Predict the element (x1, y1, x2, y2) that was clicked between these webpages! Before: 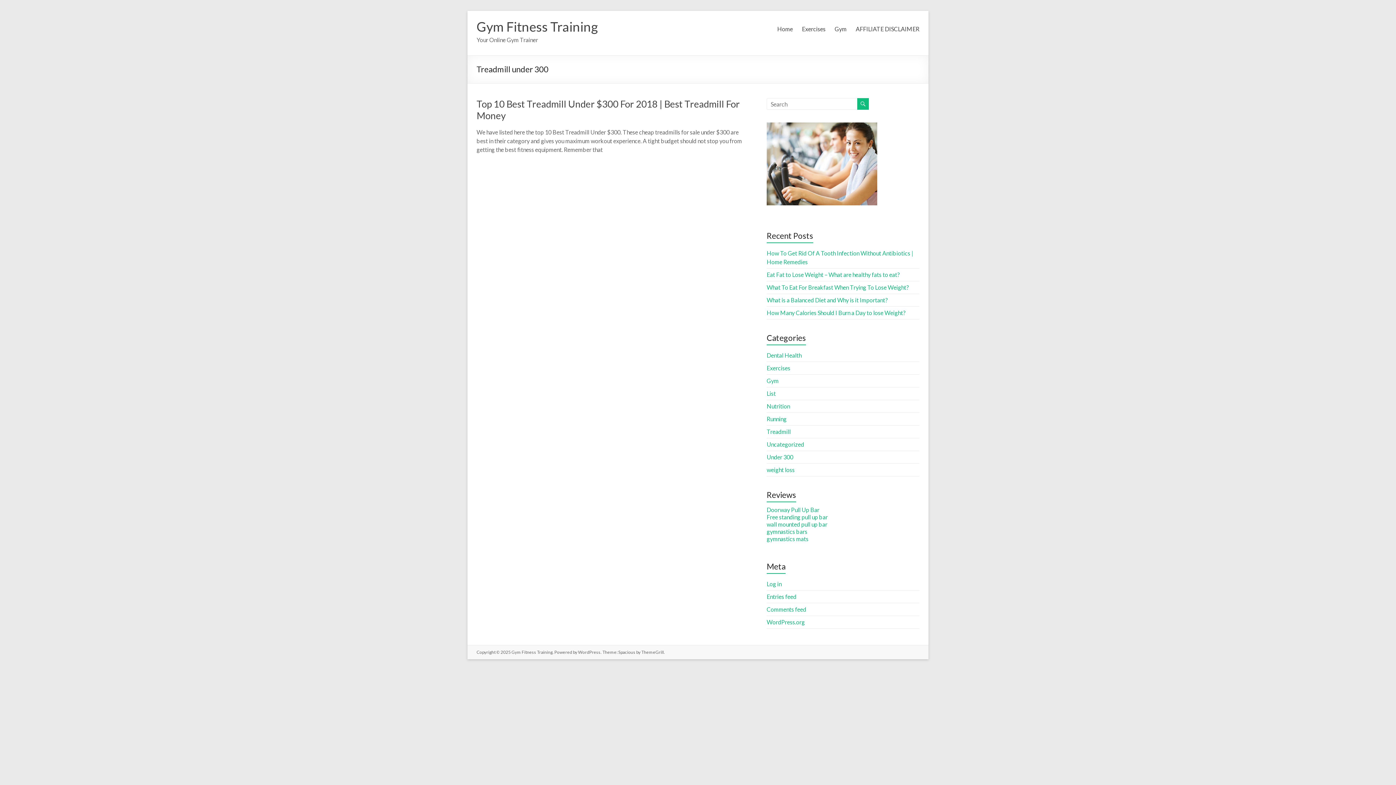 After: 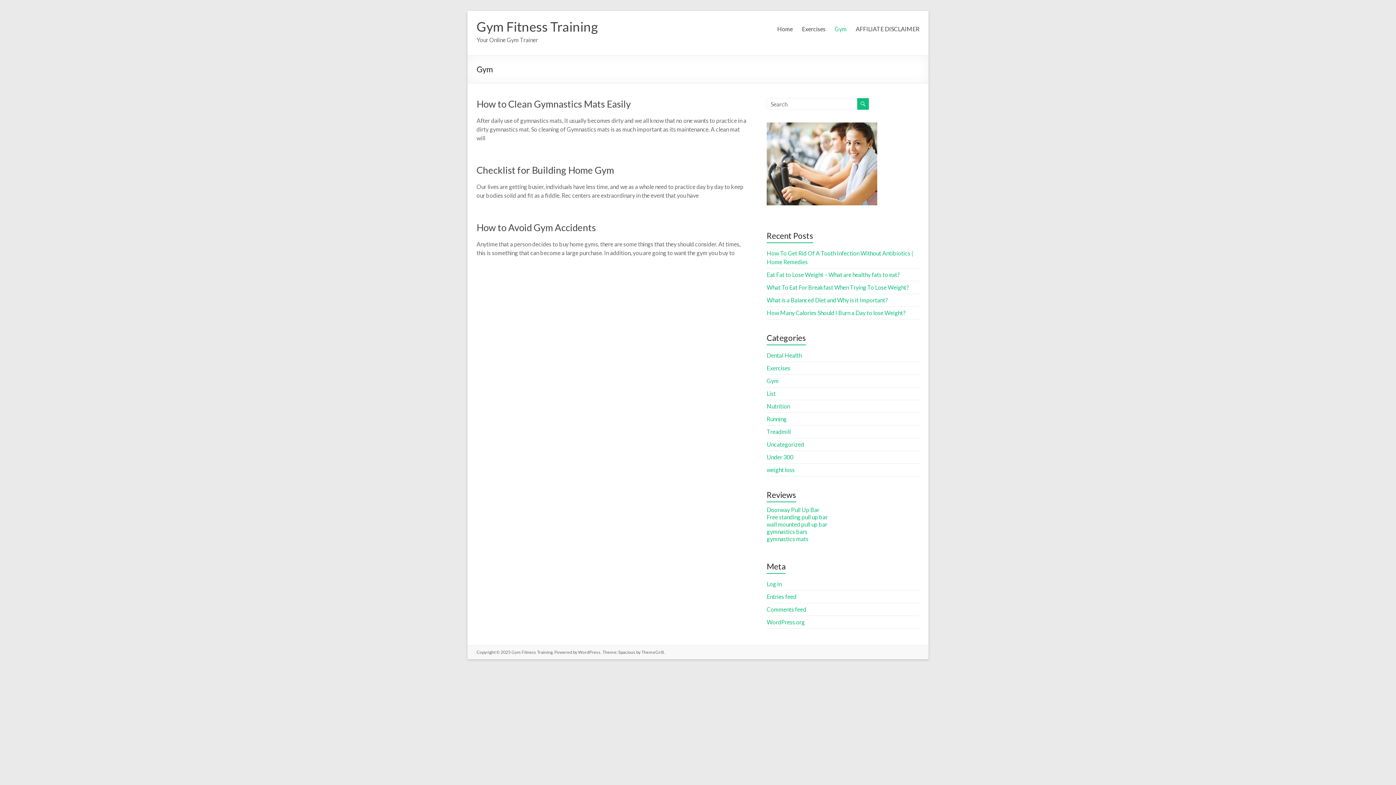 Action: bbox: (766, 377, 778, 384) label: Gym